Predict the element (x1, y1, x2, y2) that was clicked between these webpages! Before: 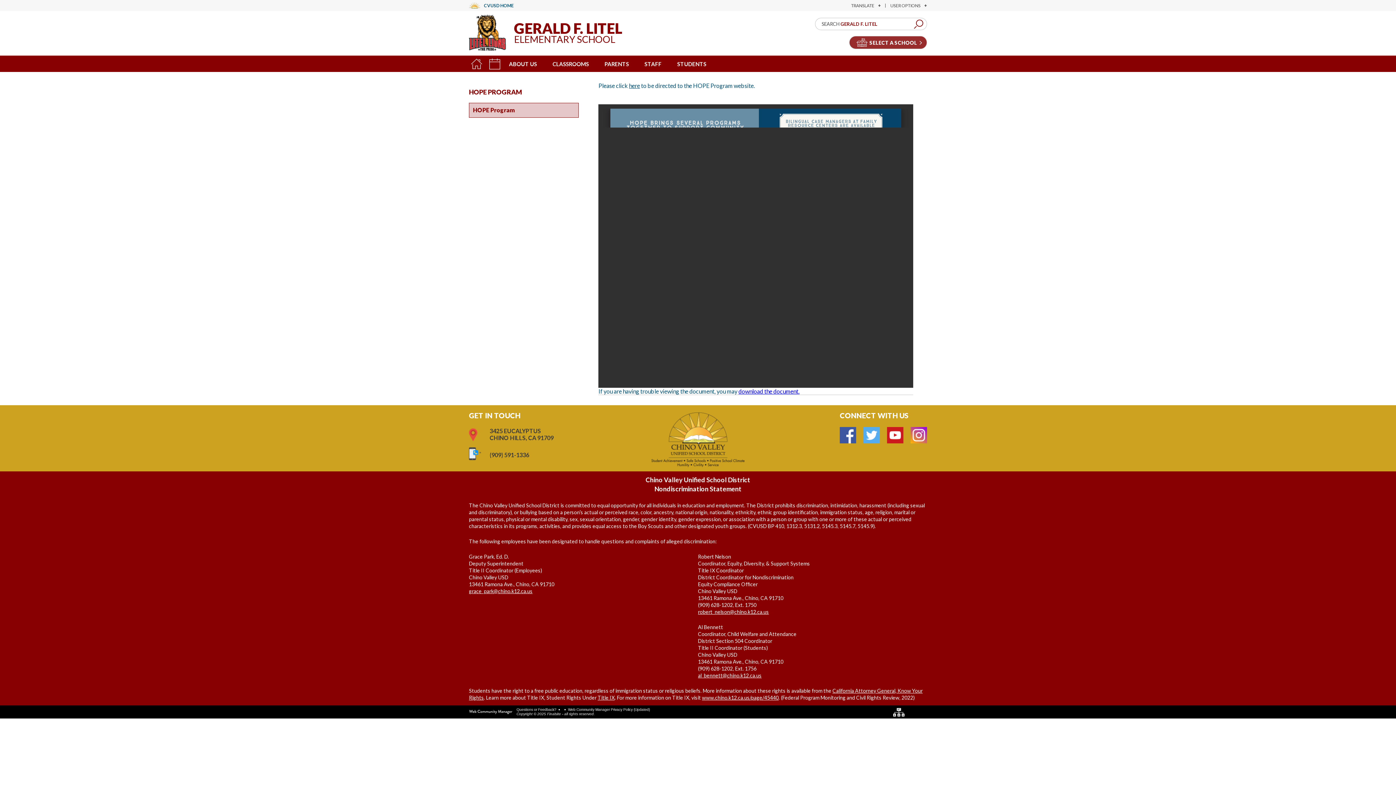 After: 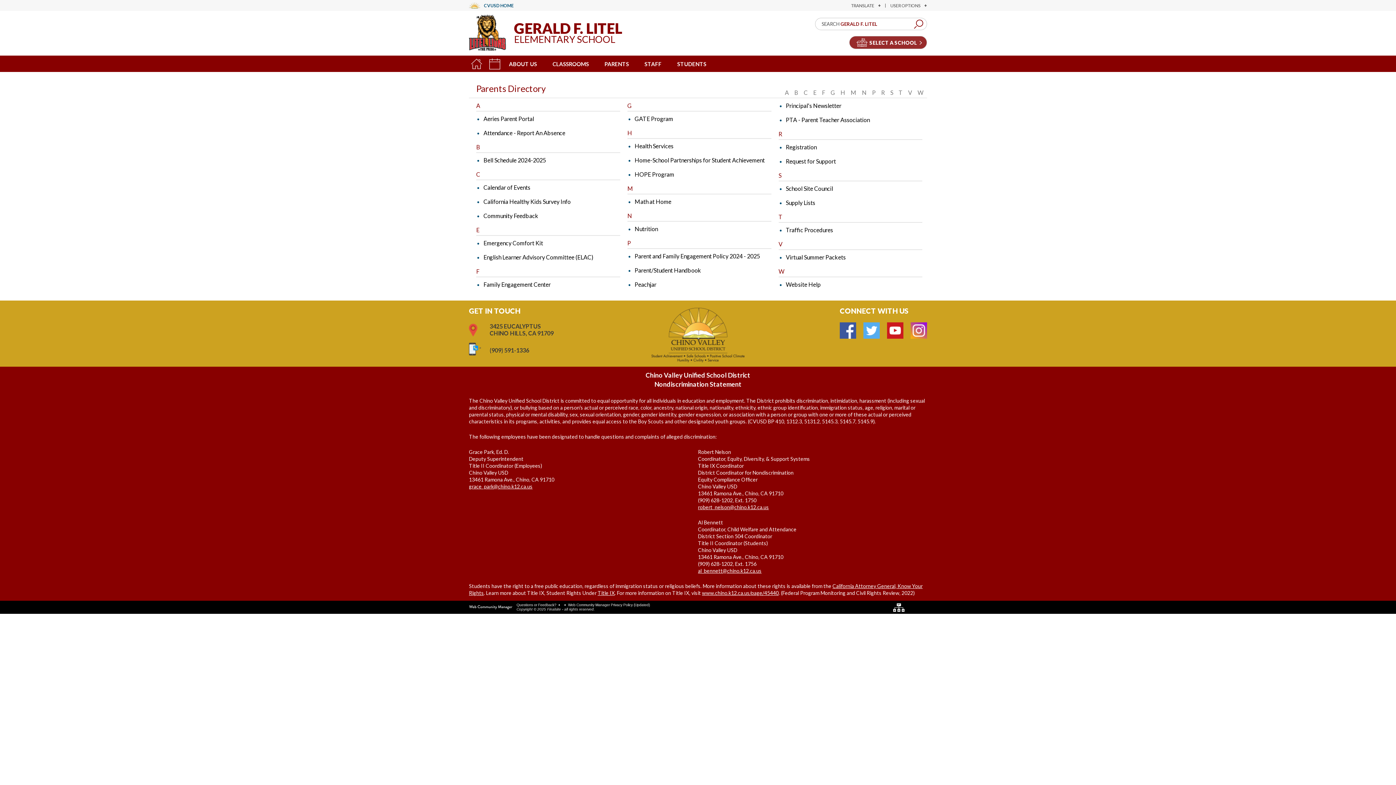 Action: bbox: (601, 55, 640, 72) label: PARENTS